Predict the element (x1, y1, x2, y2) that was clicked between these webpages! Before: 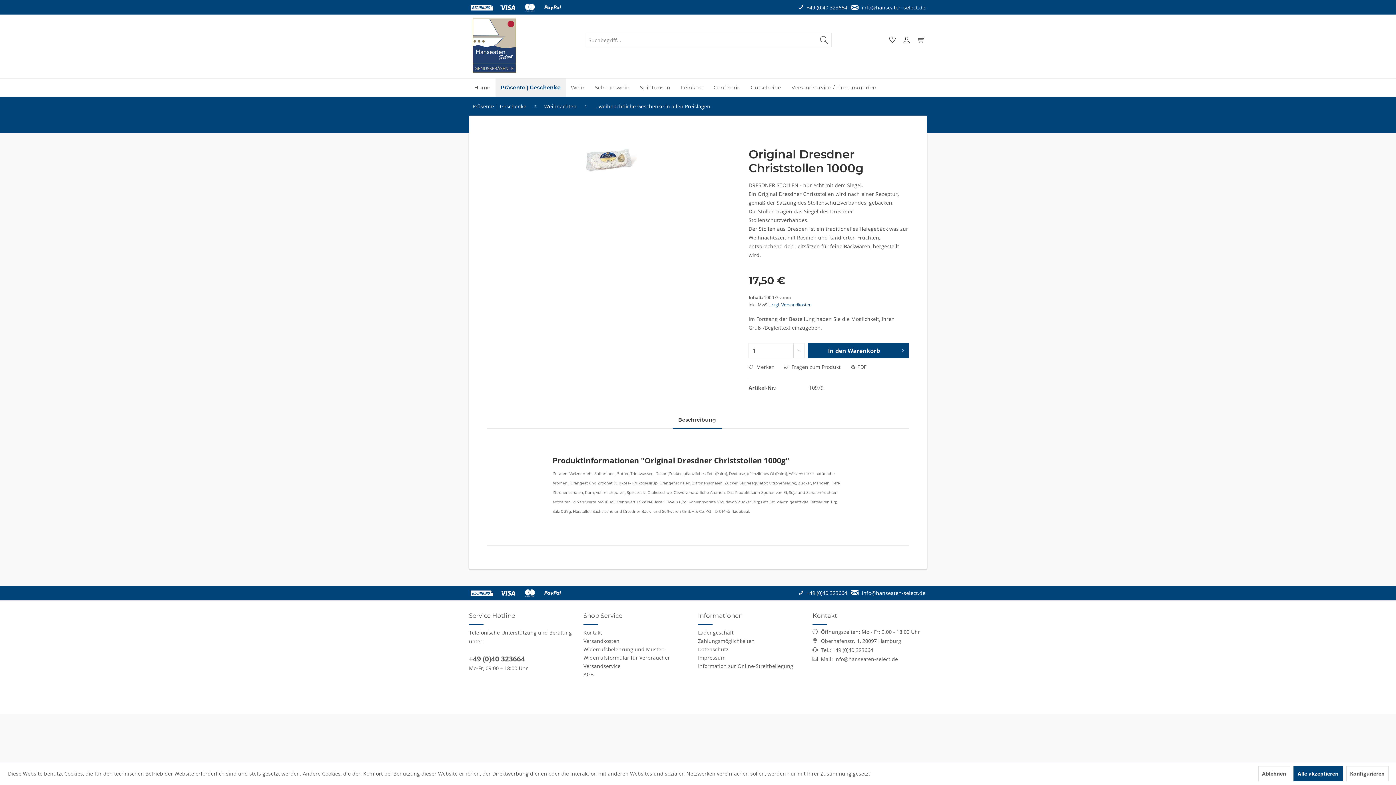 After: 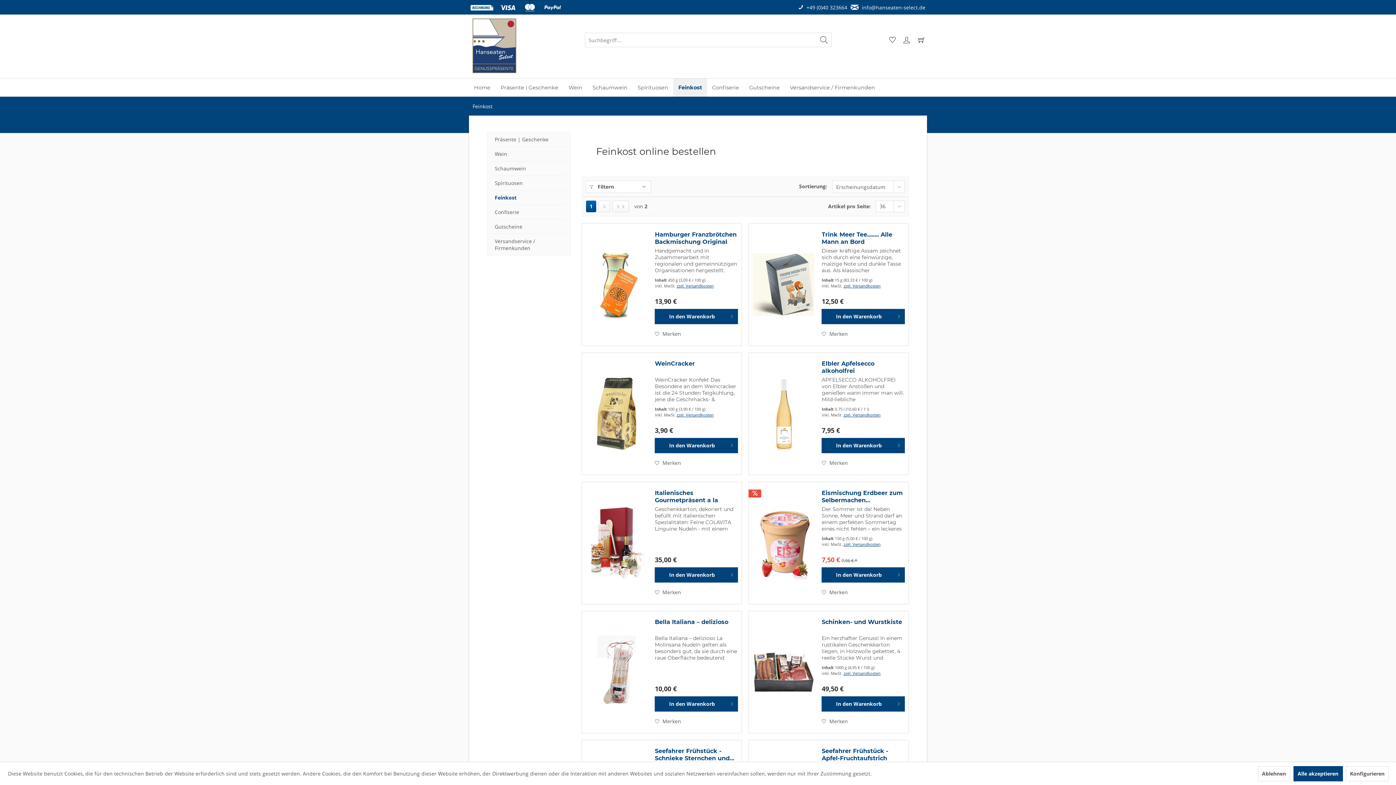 Action: label: Feinkost bbox: (675, 78, 708, 96)